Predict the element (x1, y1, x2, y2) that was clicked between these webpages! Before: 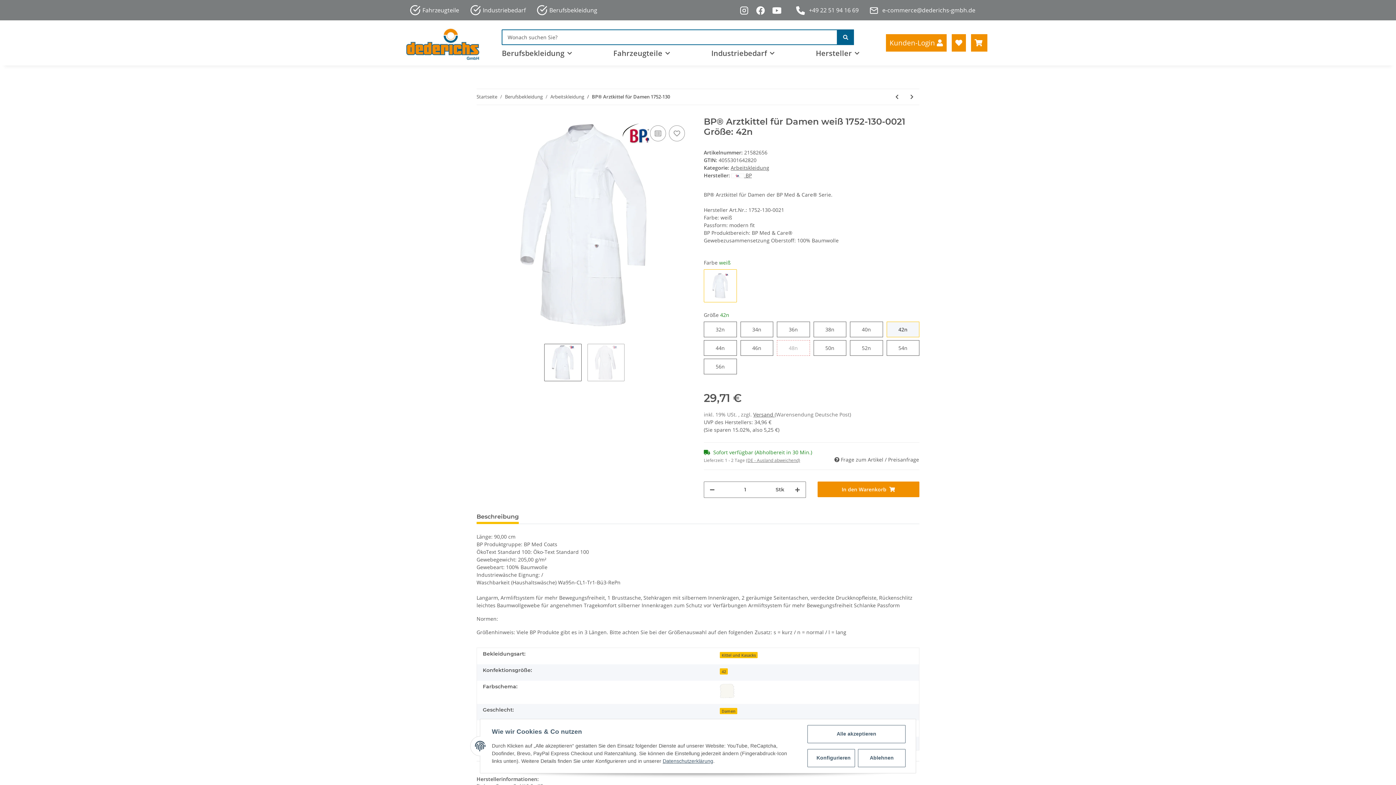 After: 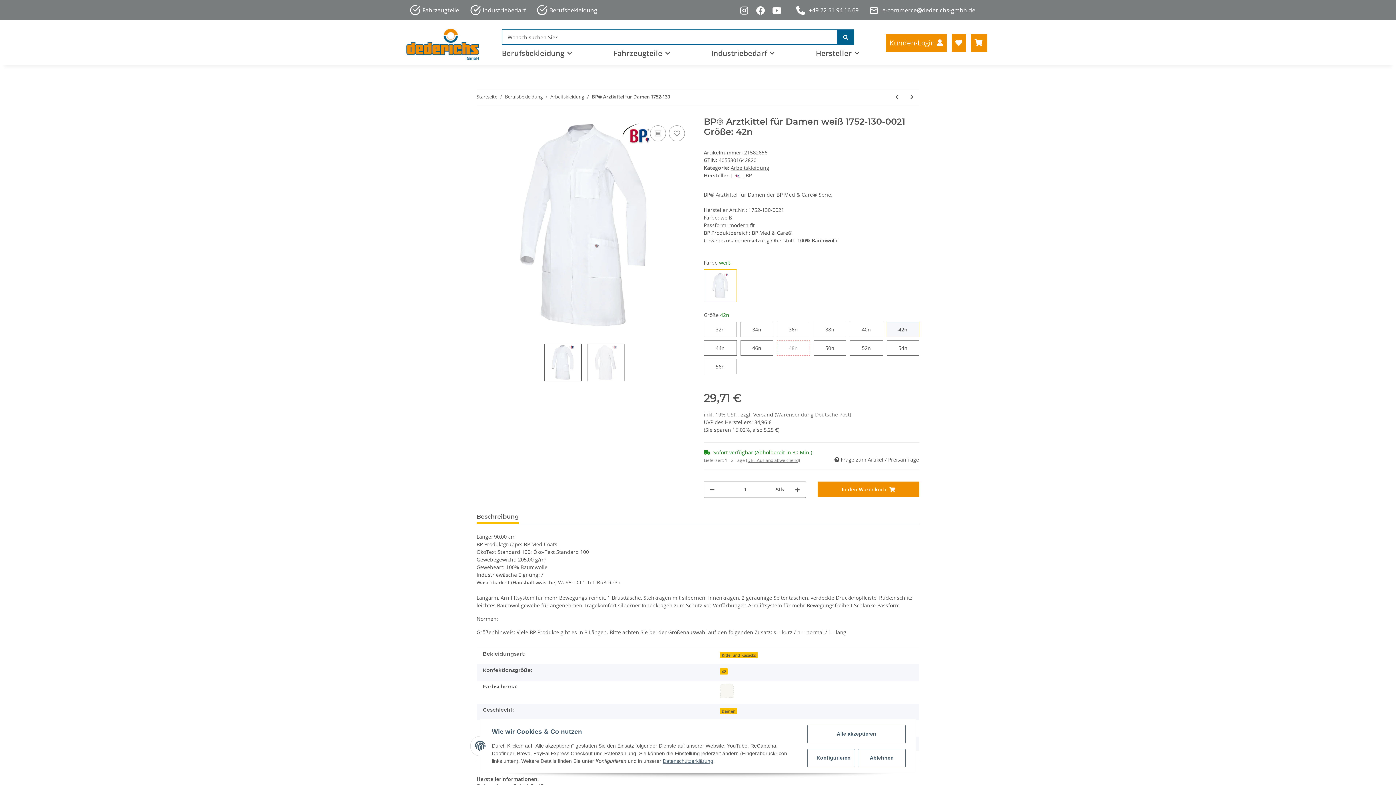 Action: bbox: (772, 6, 785, 14)